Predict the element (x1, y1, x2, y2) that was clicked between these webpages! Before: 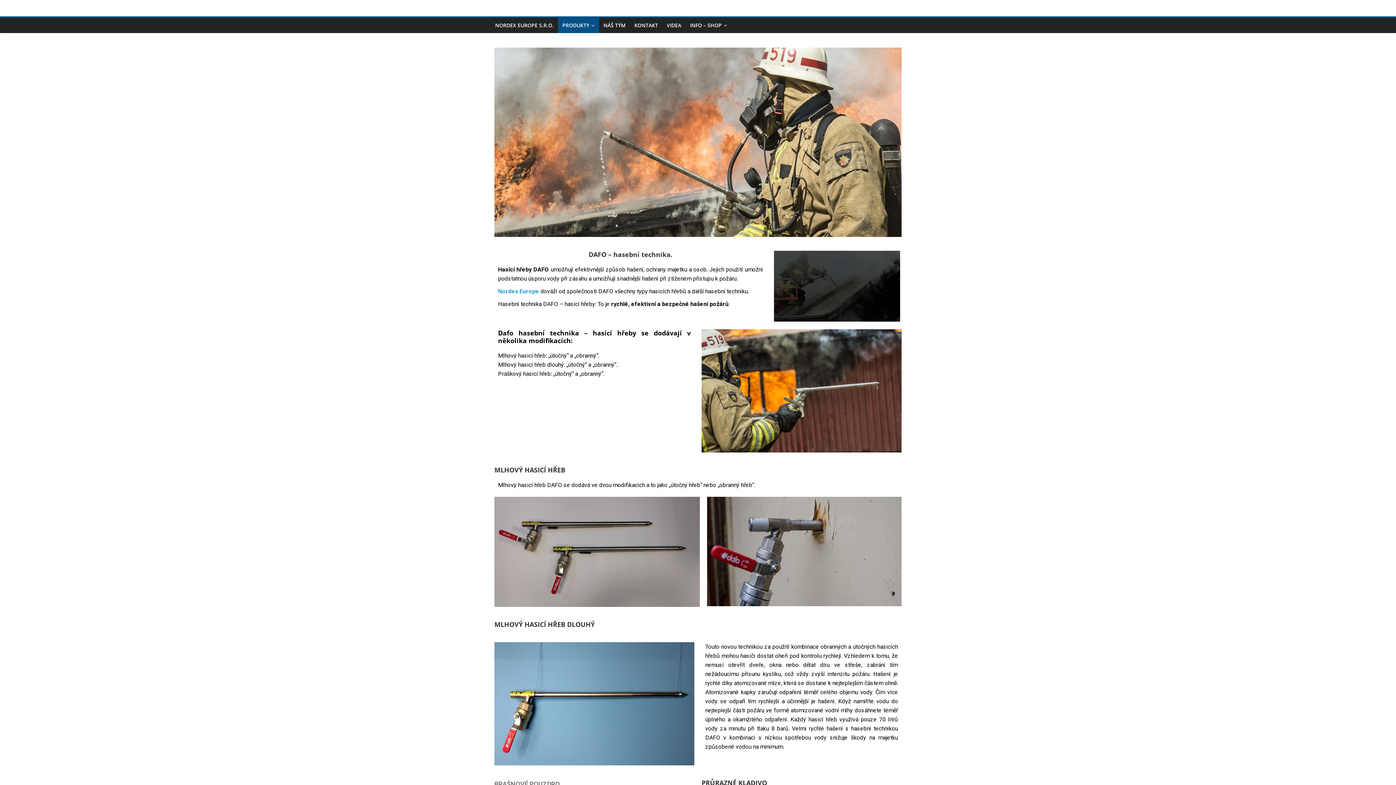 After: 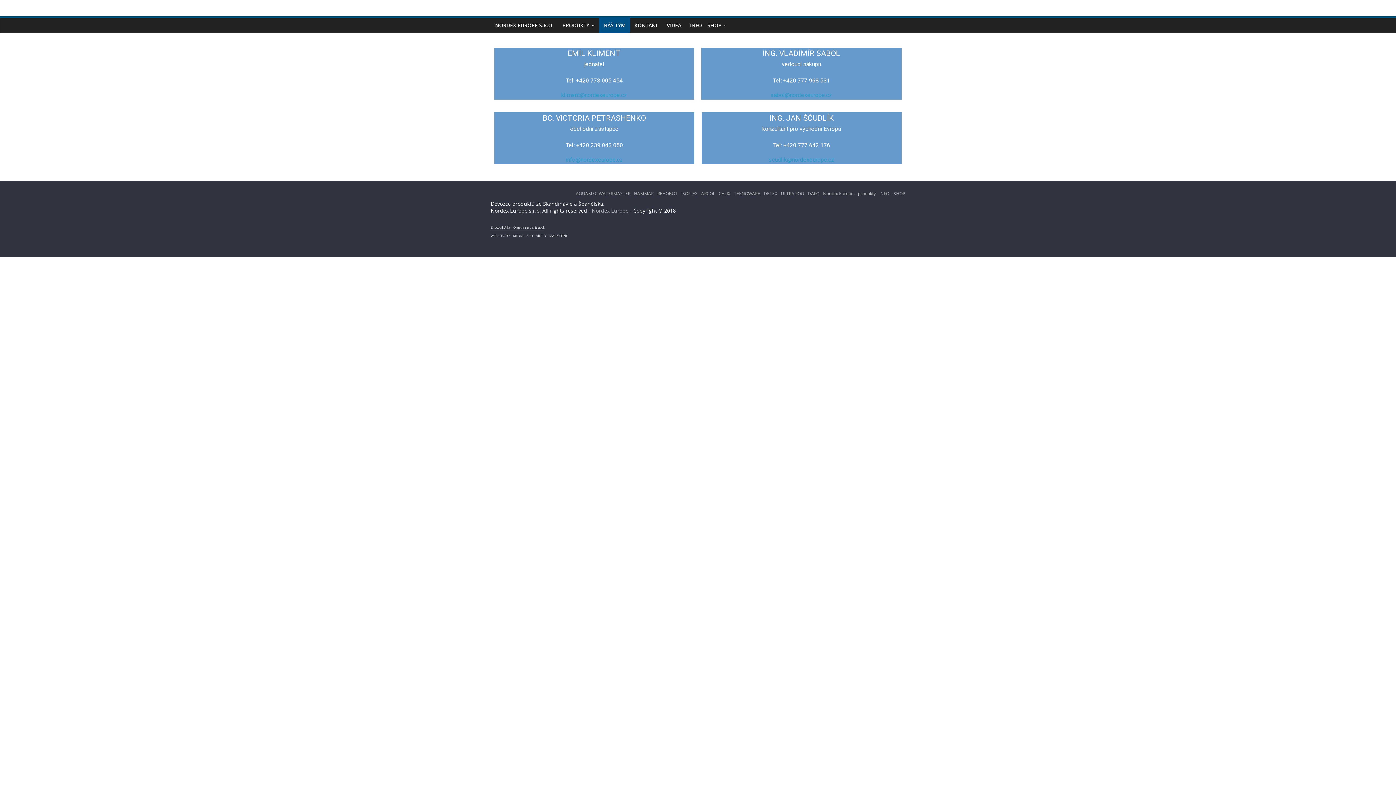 Action: bbox: (599, 17, 630, 33) label: NÁŠ TÝM